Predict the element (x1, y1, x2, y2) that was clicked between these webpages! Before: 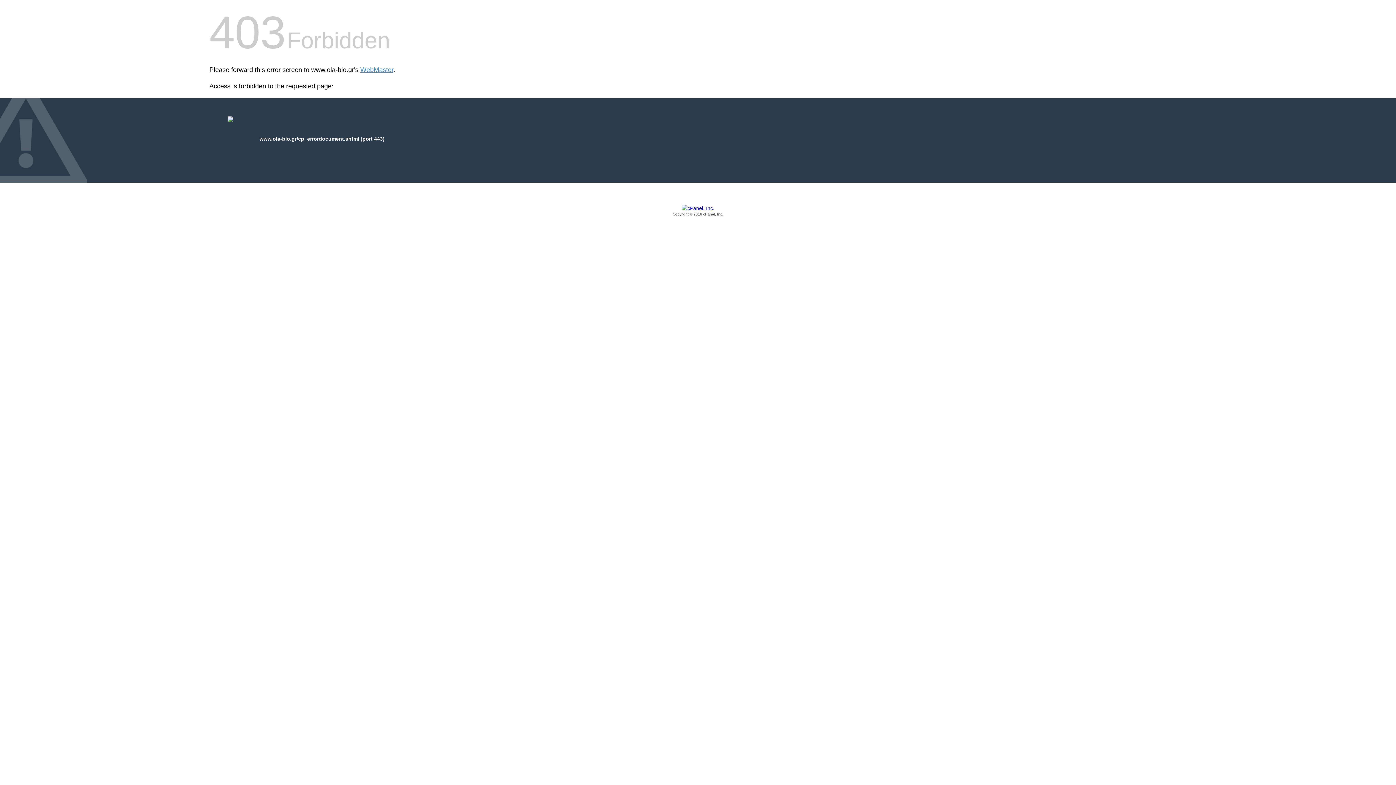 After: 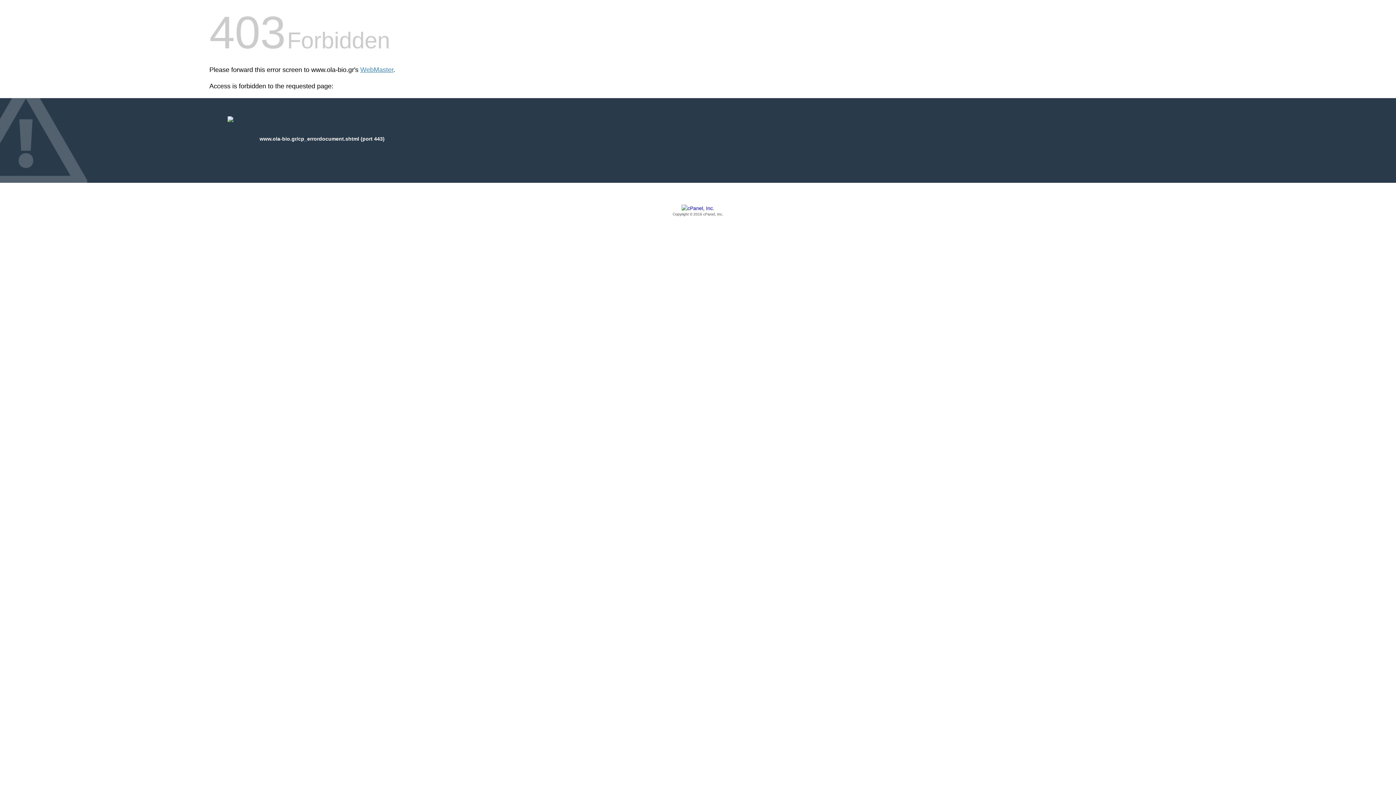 Action: bbox: (209, 205, 1186, 217) label: Copyright © 2016 cPanel, Inc.